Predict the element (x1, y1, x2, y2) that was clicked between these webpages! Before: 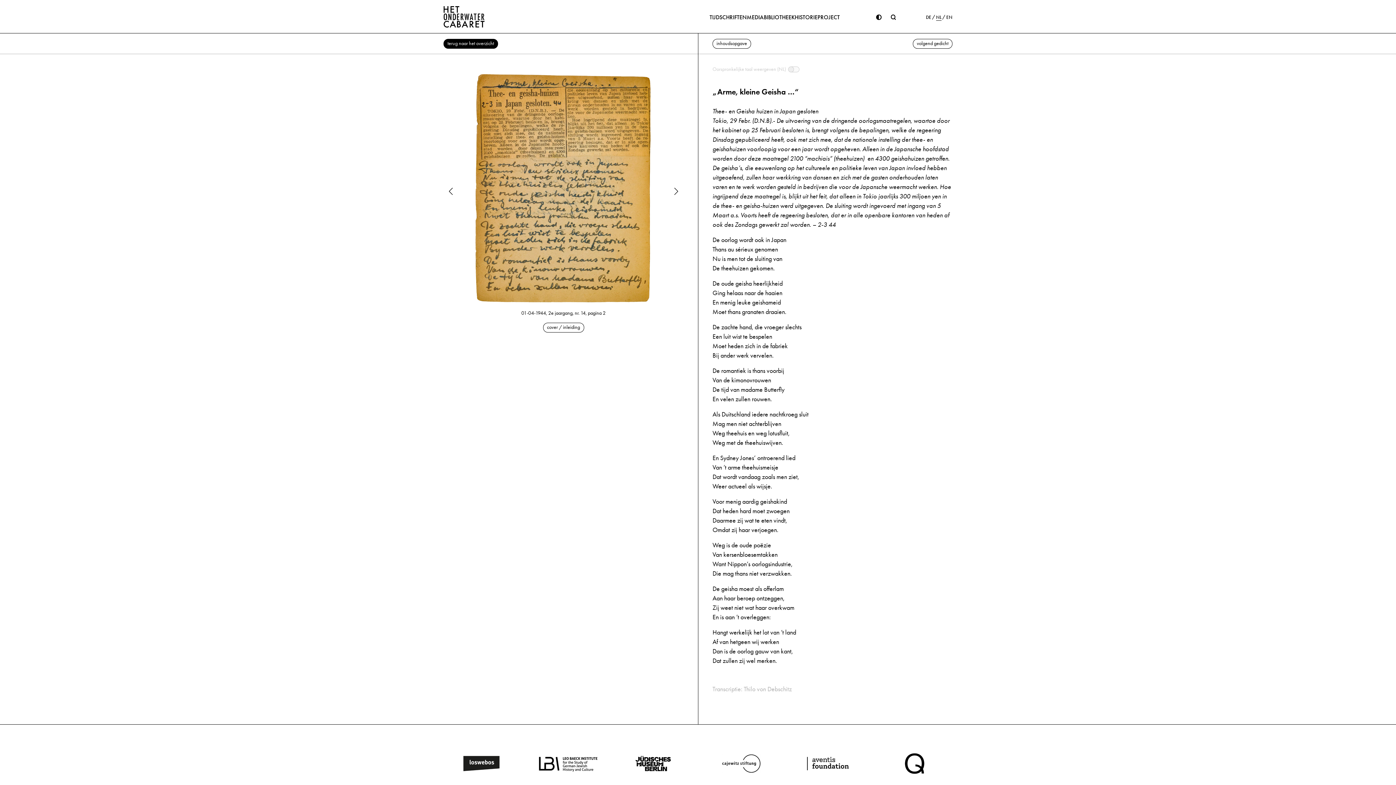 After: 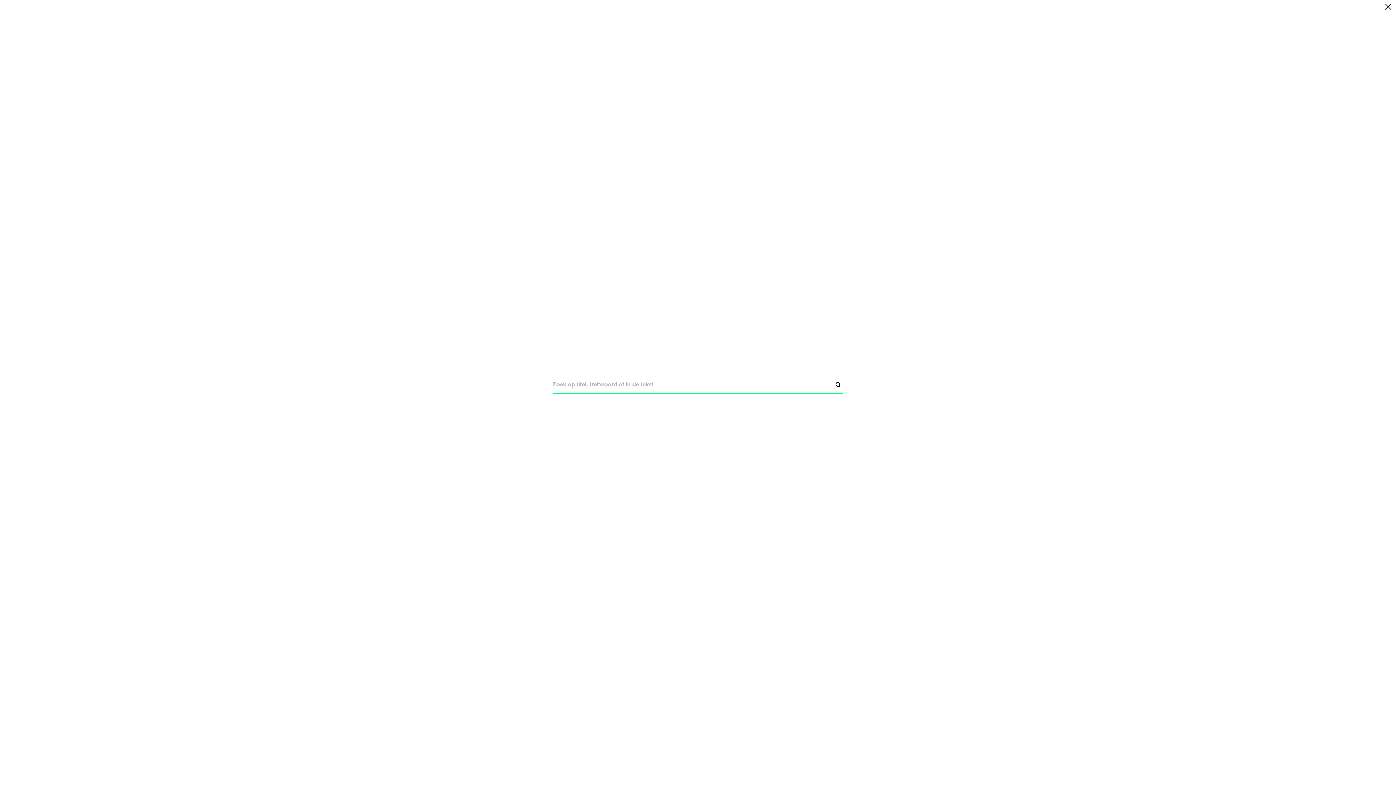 Action: bbox: (886, 10, 900, 24)